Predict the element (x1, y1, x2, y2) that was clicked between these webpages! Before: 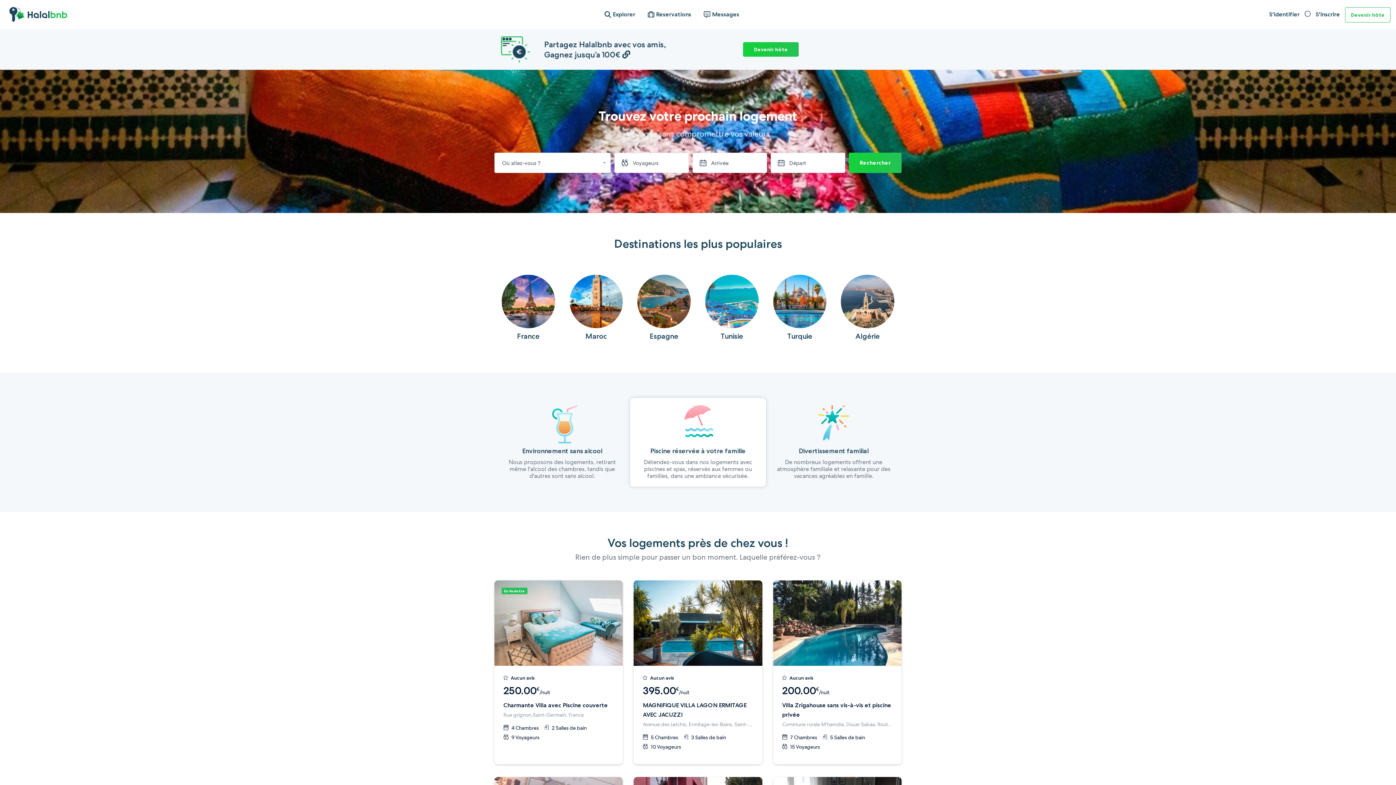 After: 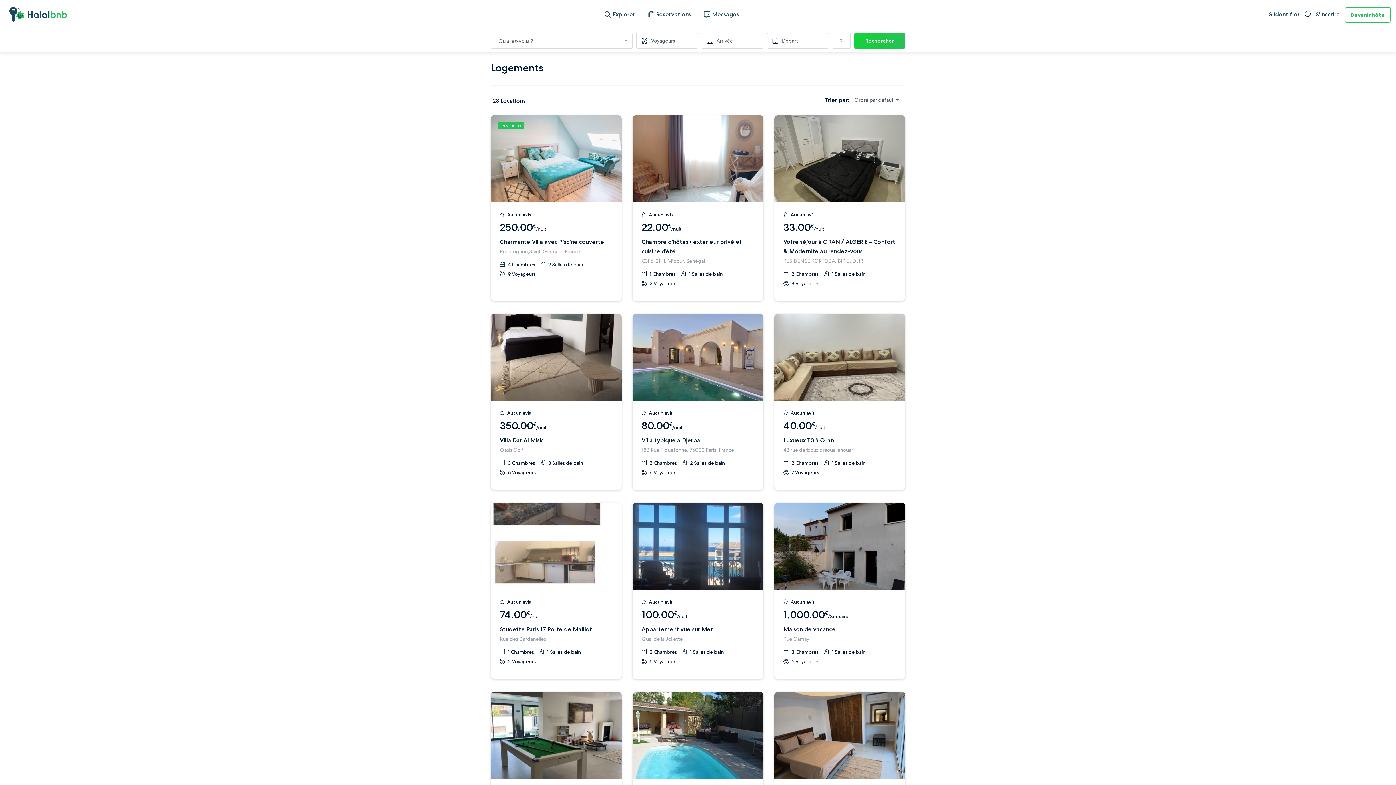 Action: bbox: (849, 152, 901, 173) label: Rechercher